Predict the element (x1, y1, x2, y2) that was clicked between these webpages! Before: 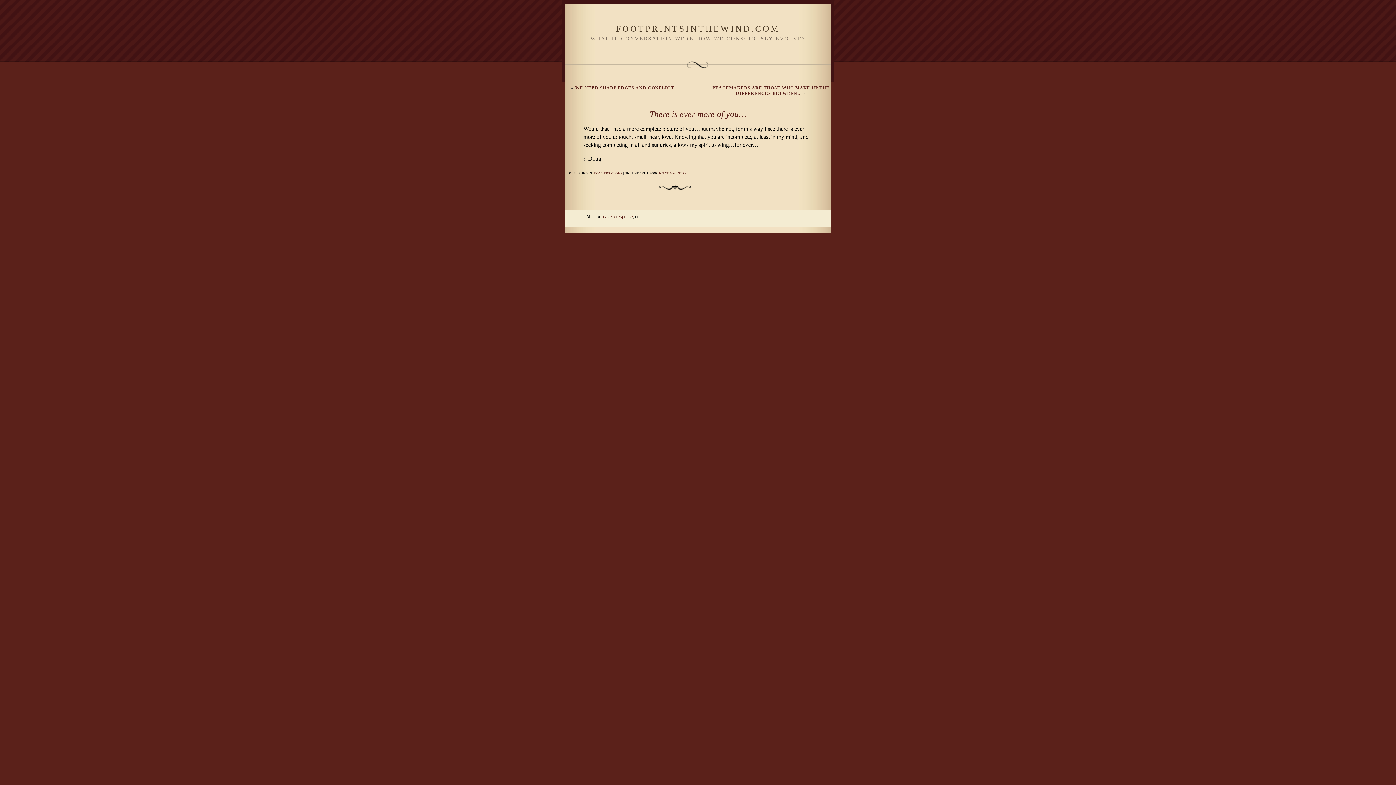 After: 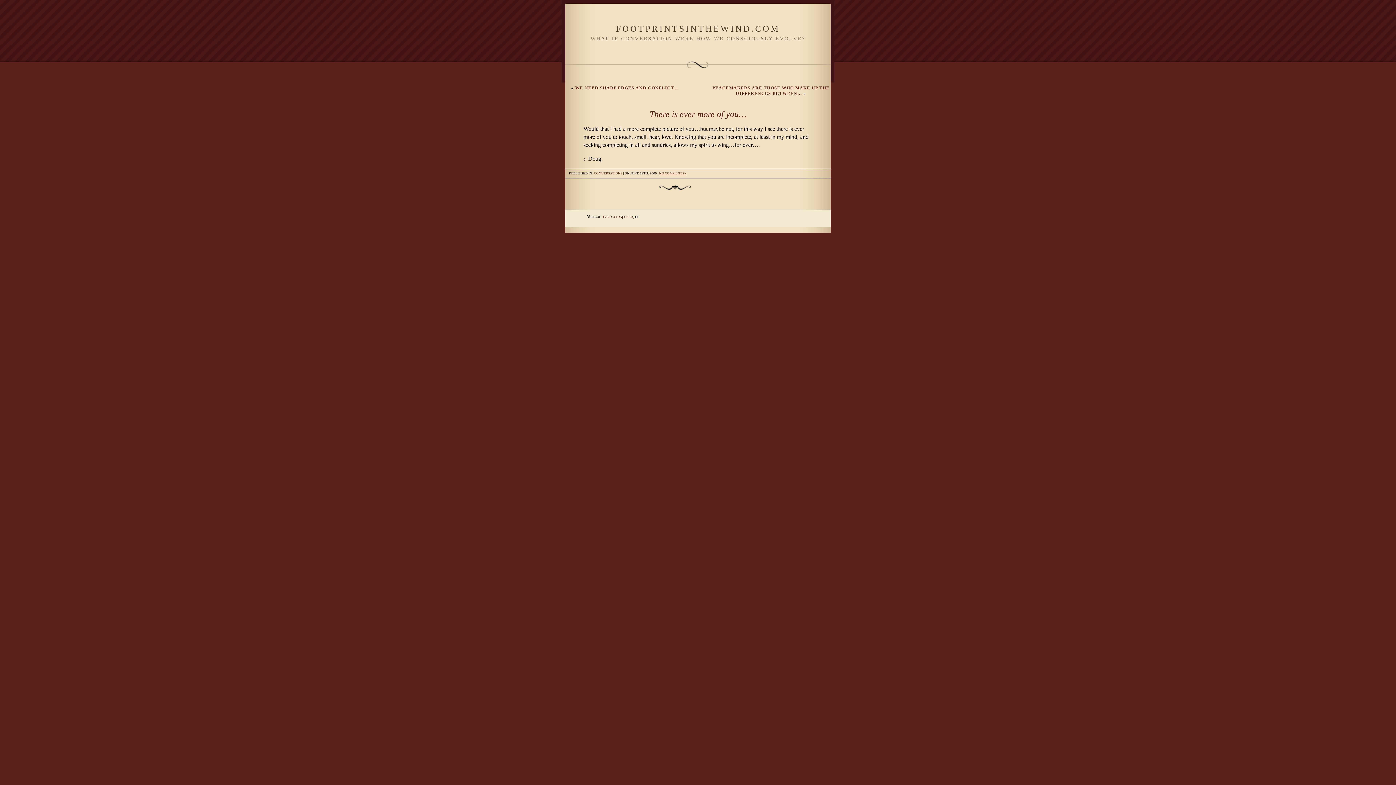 Action: label: NO COMMENTS » bbox: (659, 171, 686, 175)